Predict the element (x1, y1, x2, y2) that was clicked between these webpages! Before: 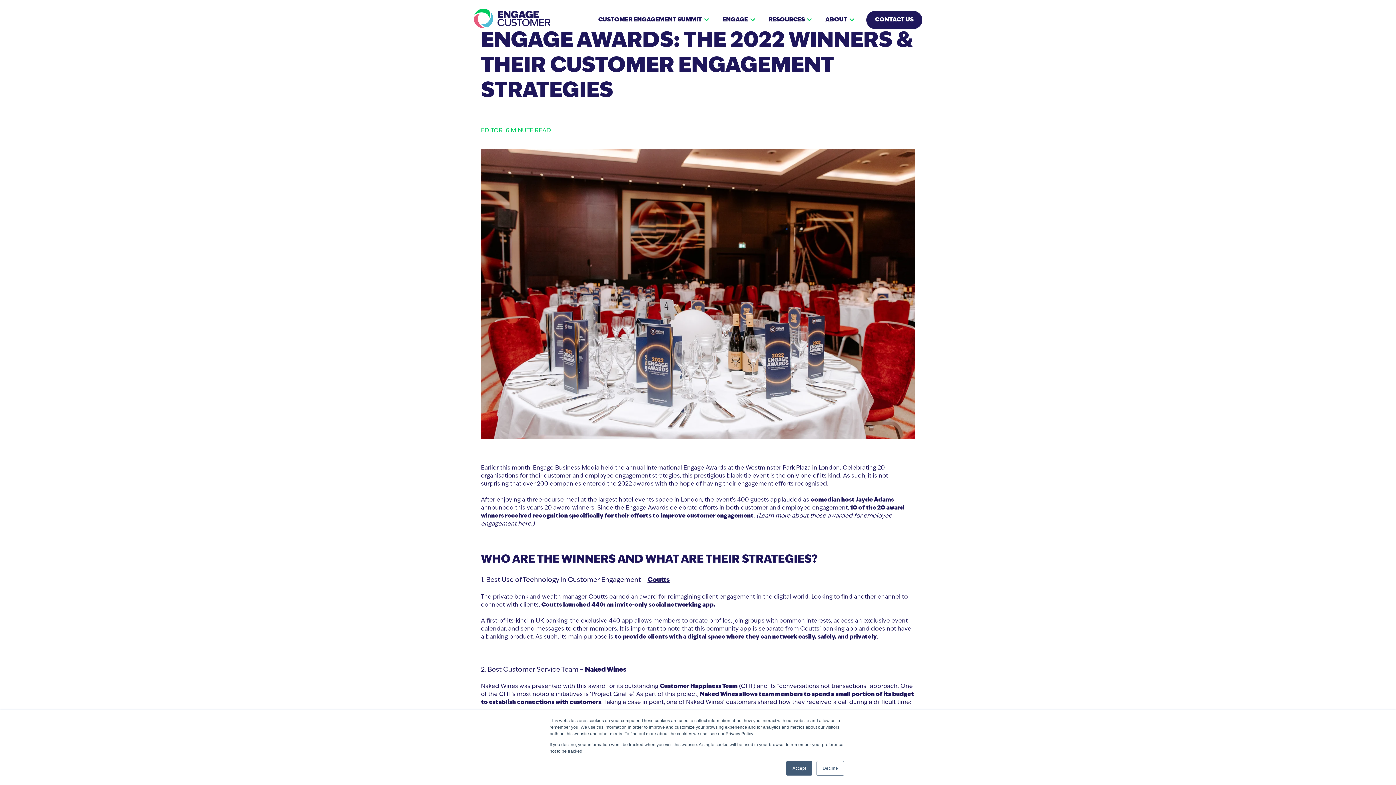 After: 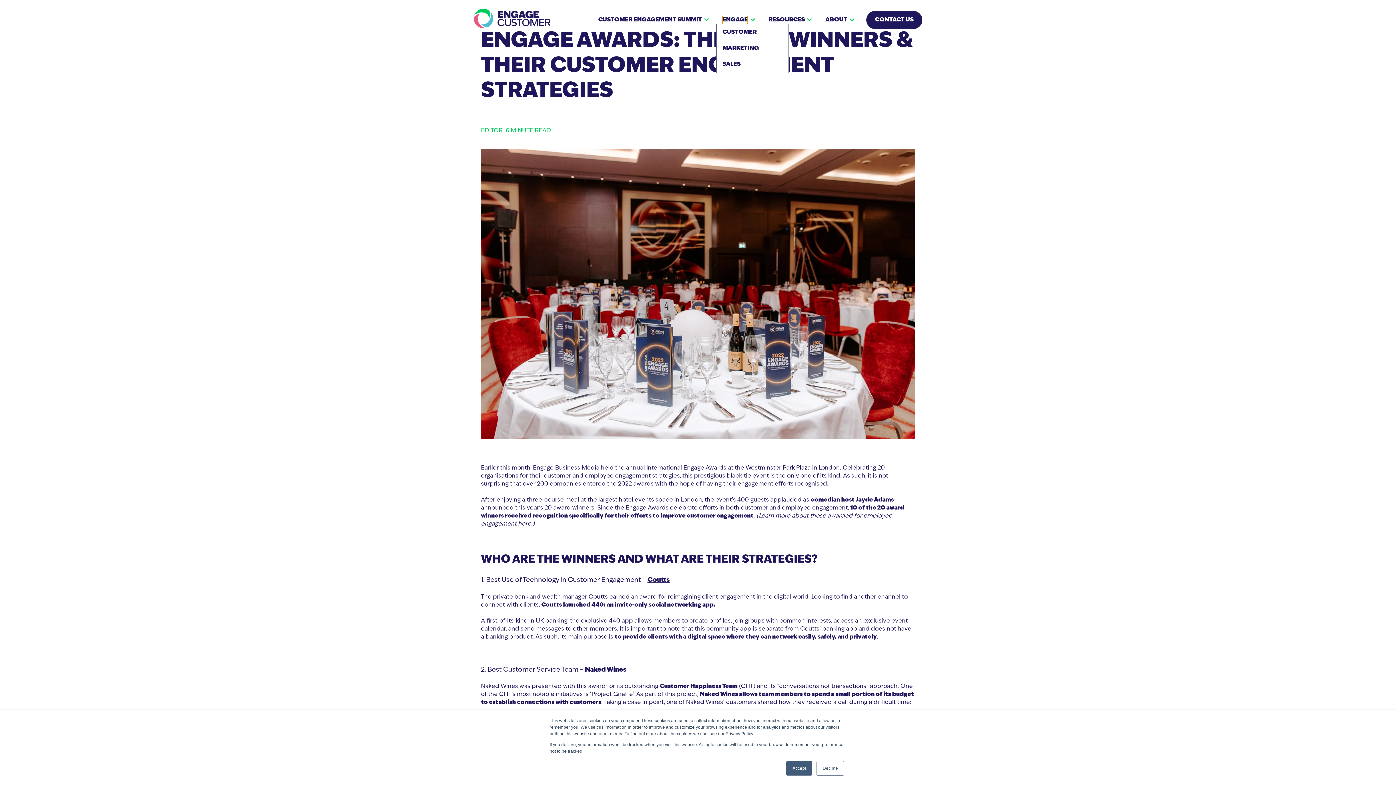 Action: label: ENGAGE bbox: (722, 15, 748, 23)